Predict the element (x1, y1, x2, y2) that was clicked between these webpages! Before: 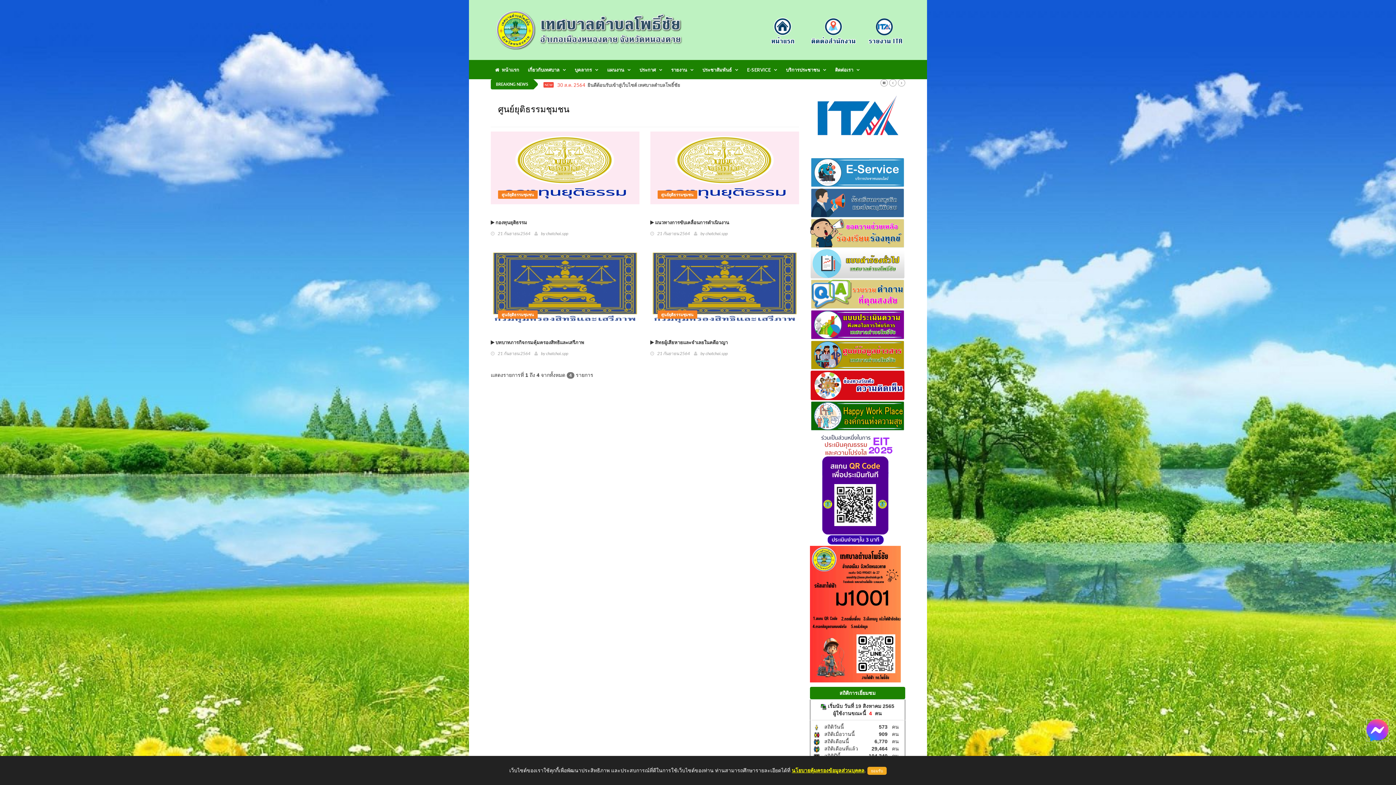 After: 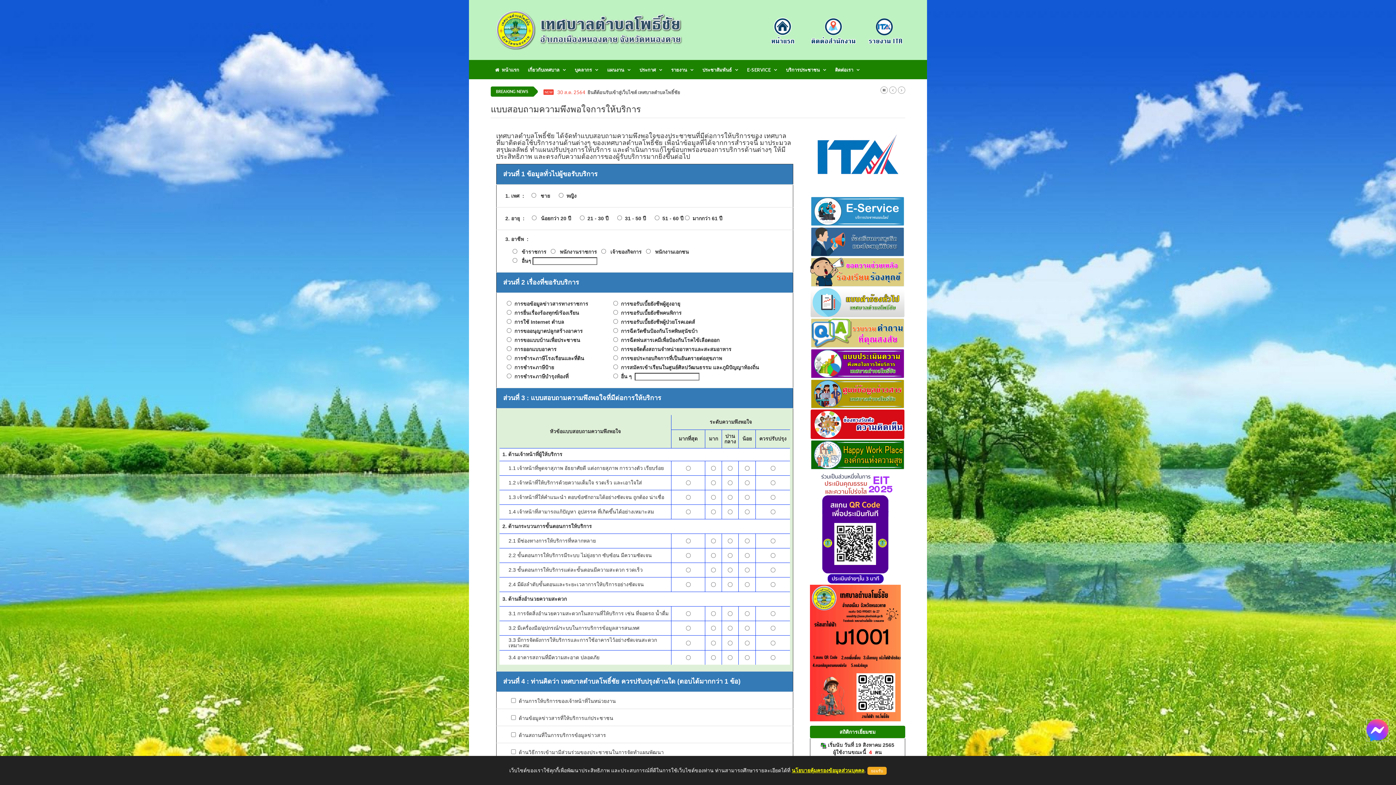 Action: bbox: (810, 321, 905, 327)